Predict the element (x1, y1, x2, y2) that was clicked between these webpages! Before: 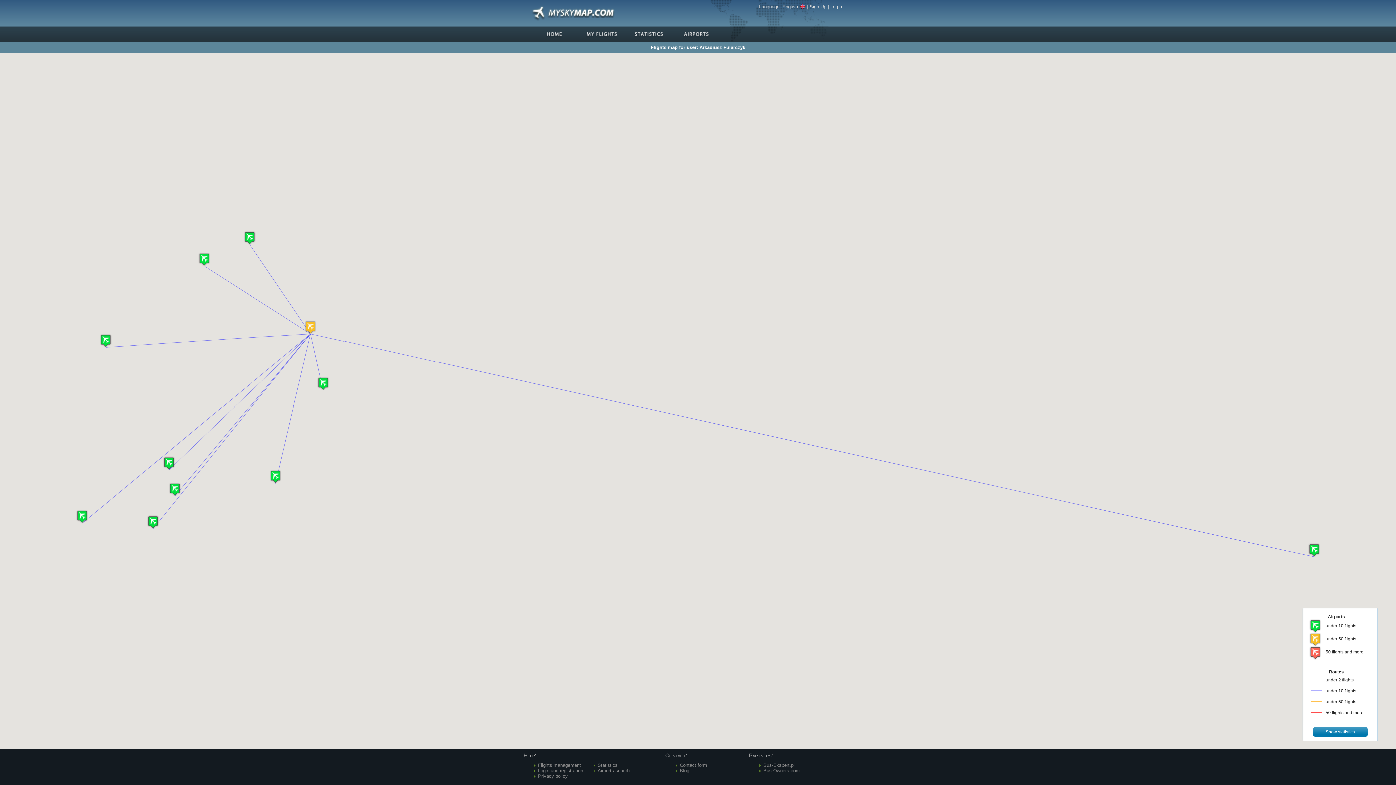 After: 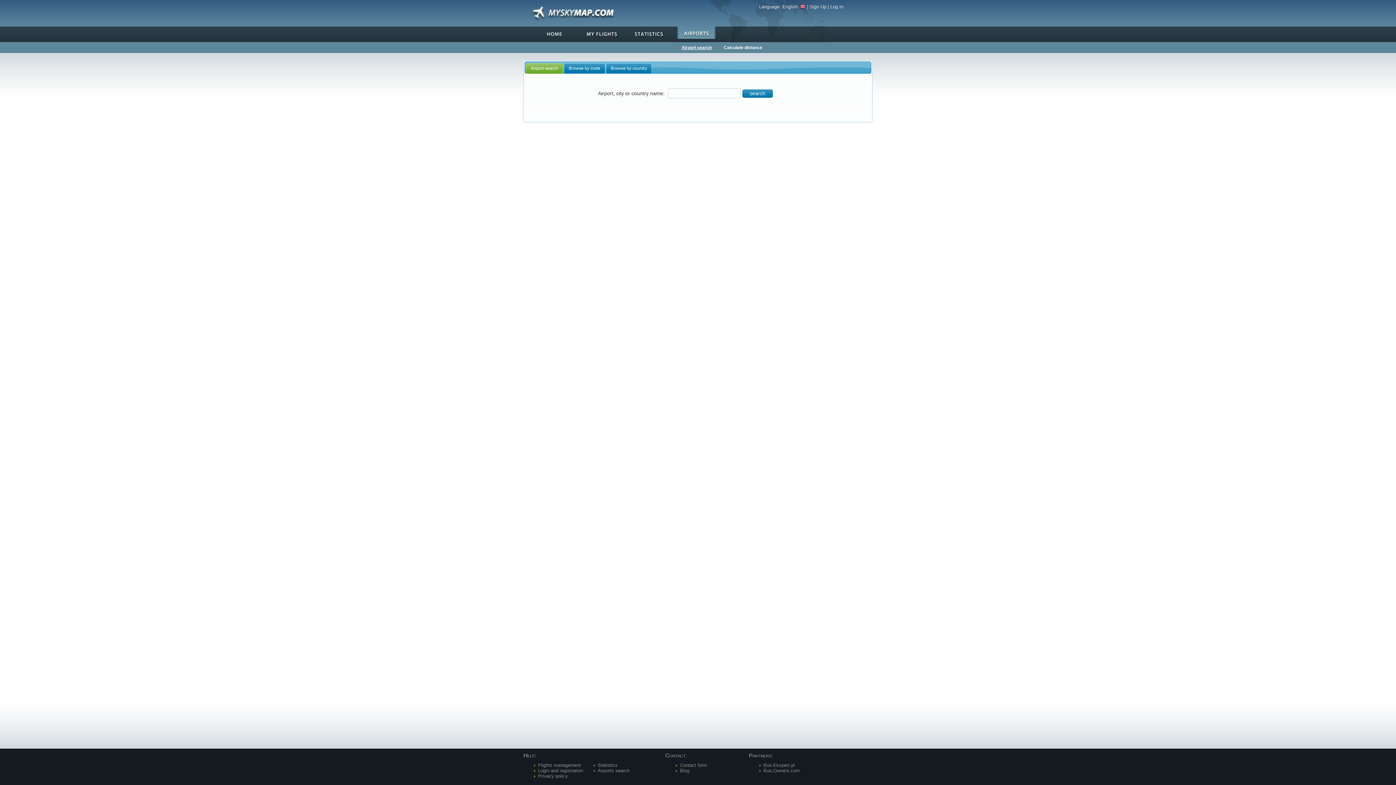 Action: bbox: (672, 29, 720, 38)